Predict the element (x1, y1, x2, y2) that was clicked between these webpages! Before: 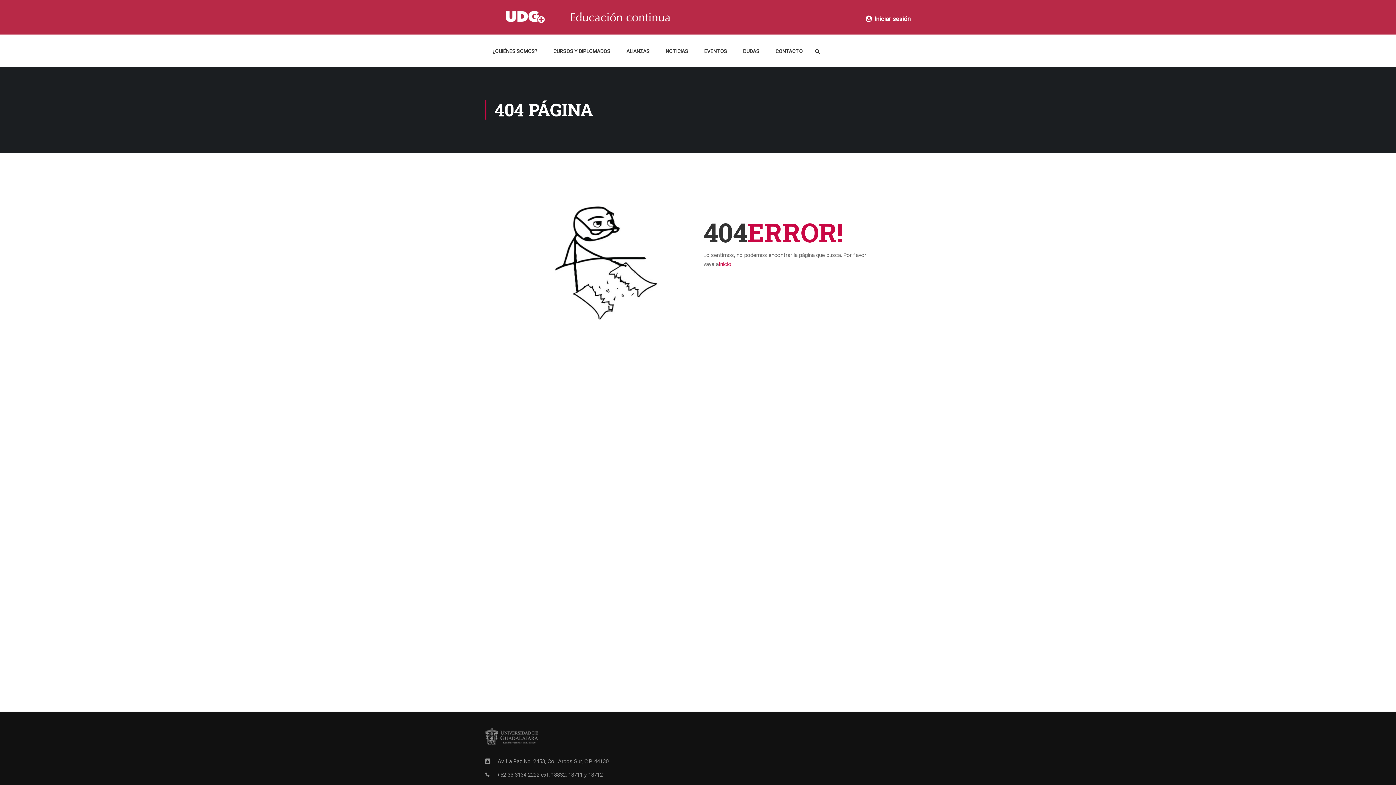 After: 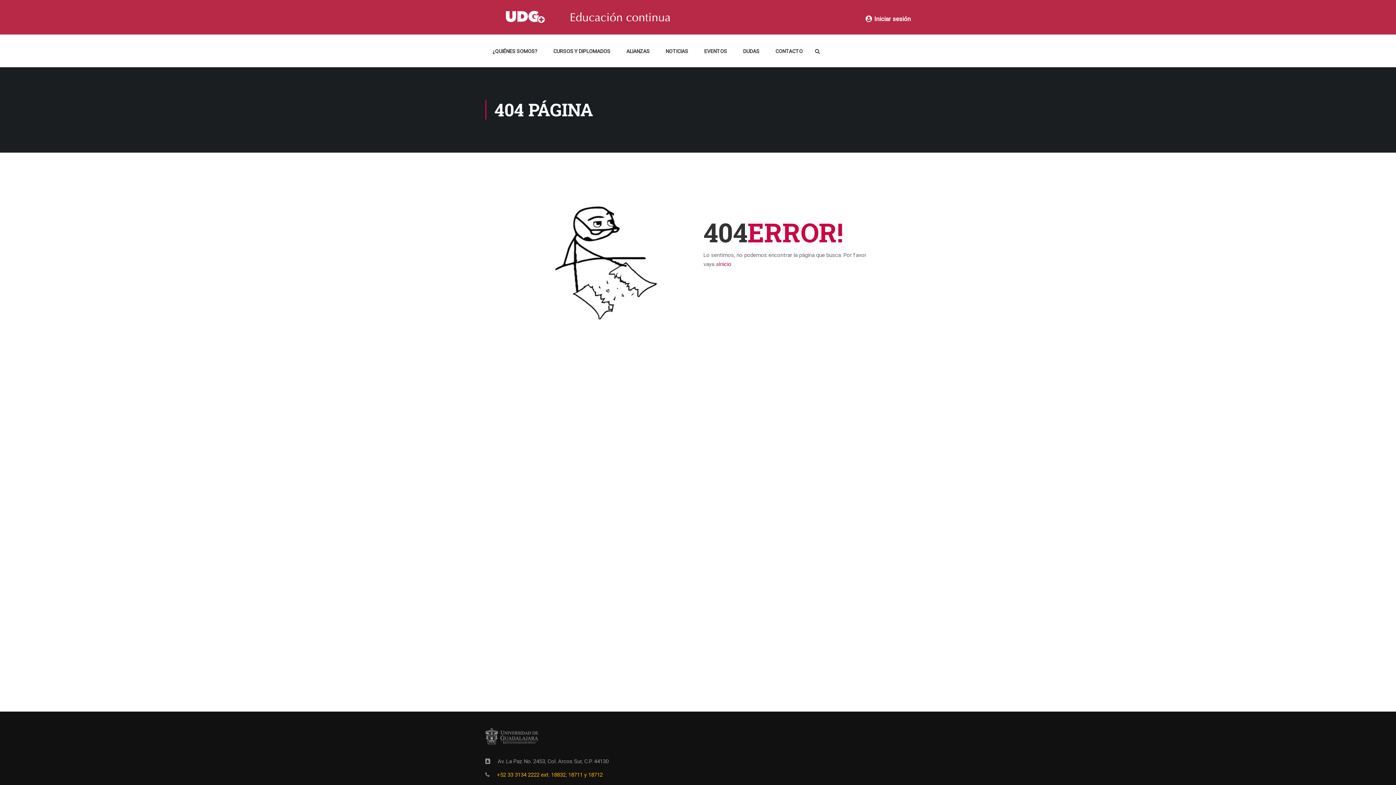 Action: bbox: (497, 772, 602, 778) label: +52 33 3134 2222 ext. 18832, 18711 y 18712